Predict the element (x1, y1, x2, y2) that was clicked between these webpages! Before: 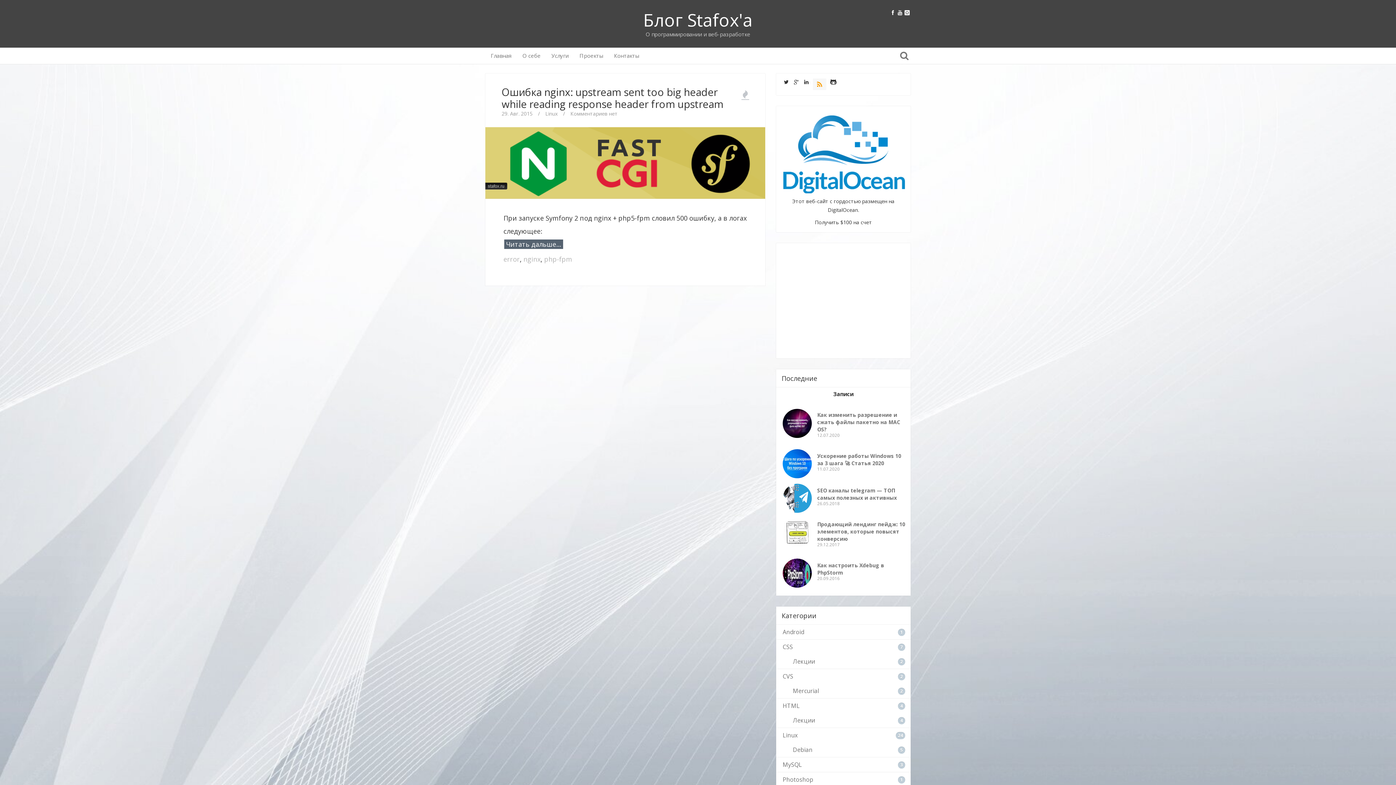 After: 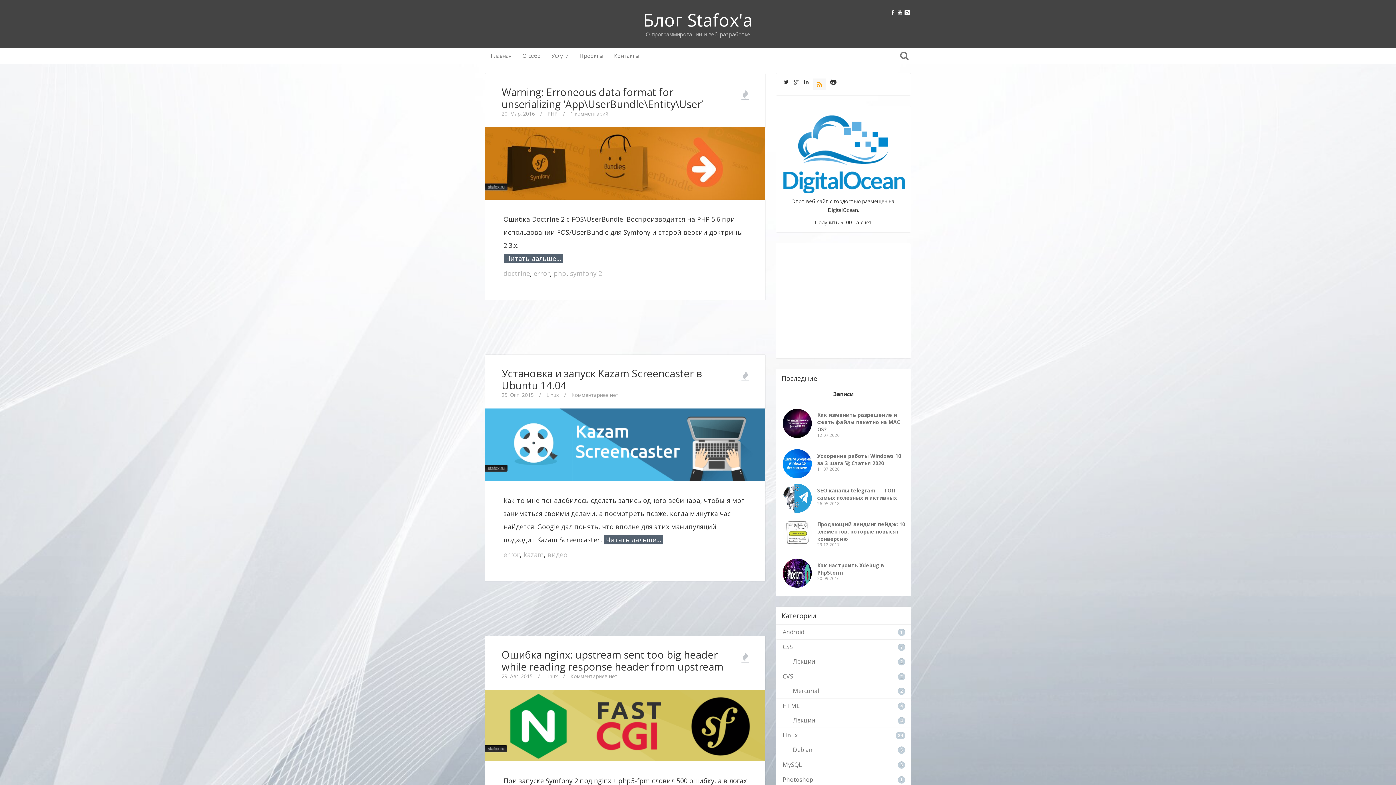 Action: label: error bbox: (503, 255, 520, 263)